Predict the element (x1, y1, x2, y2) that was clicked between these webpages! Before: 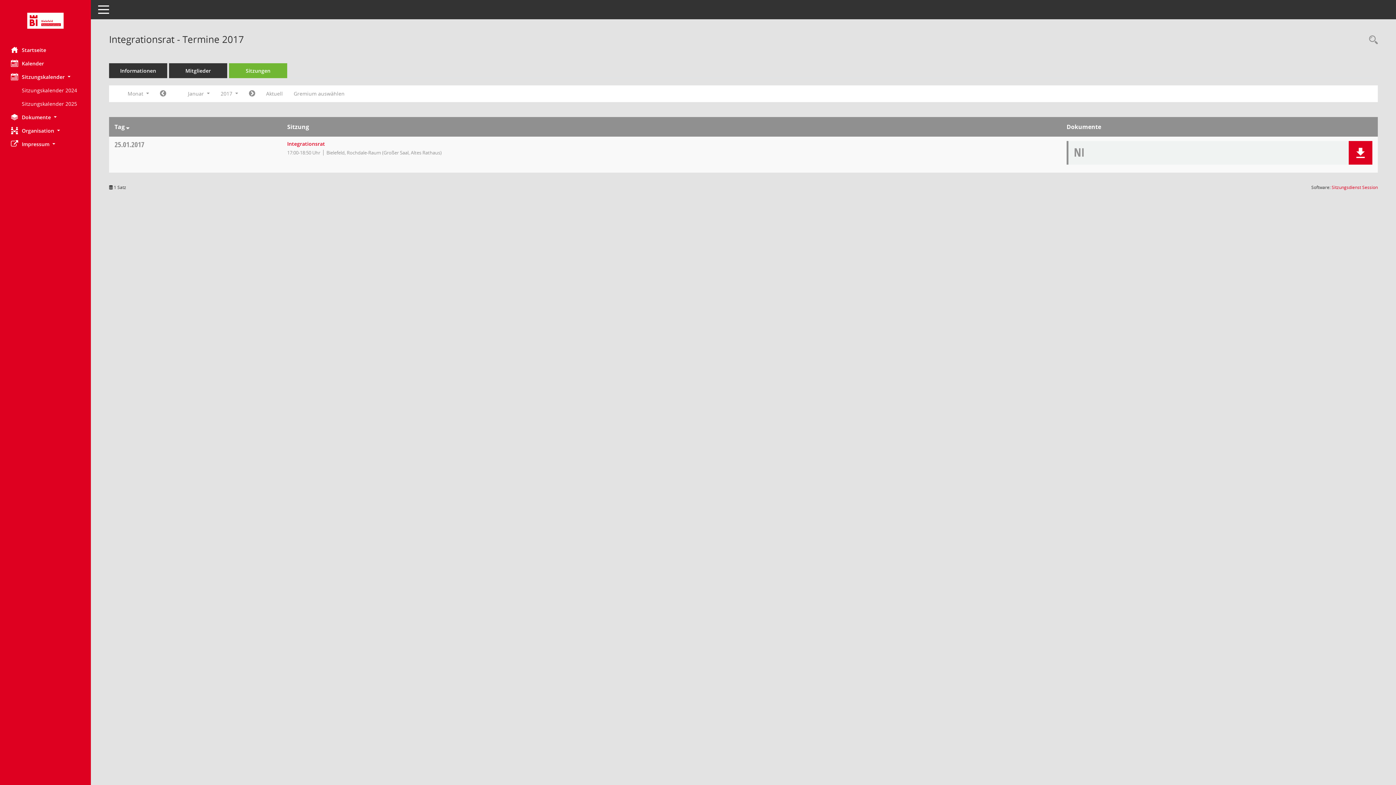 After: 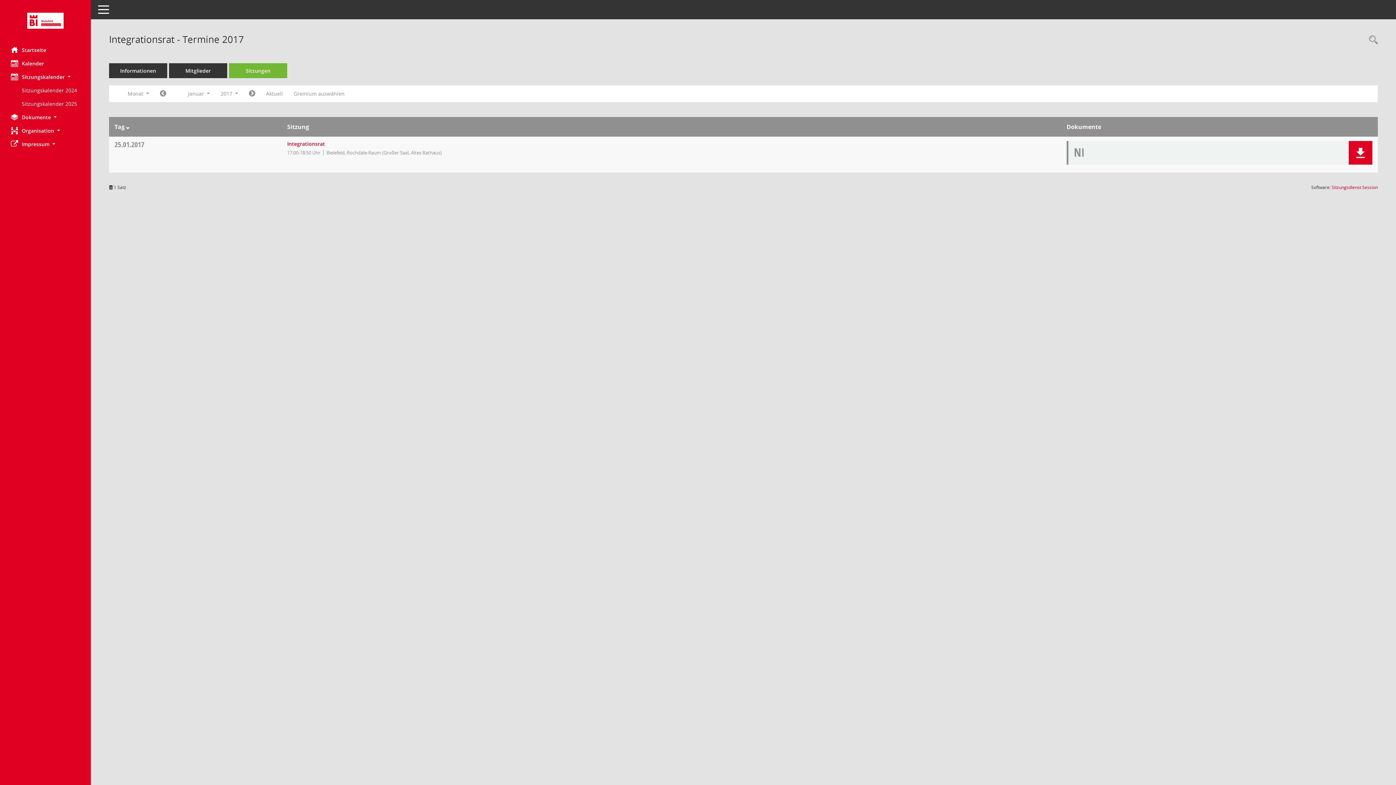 Action: bbox: (114, 139, 144, 149) label: 25.01.2017